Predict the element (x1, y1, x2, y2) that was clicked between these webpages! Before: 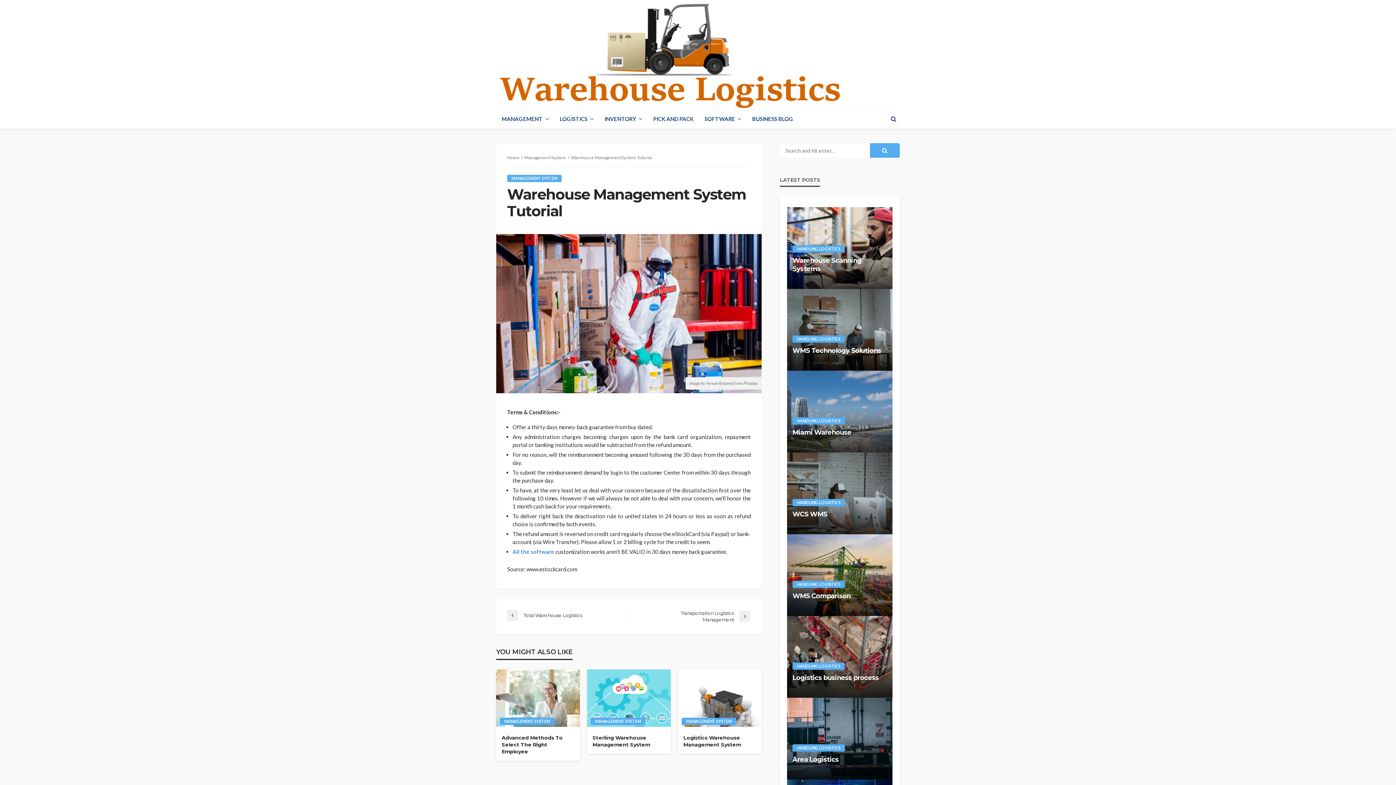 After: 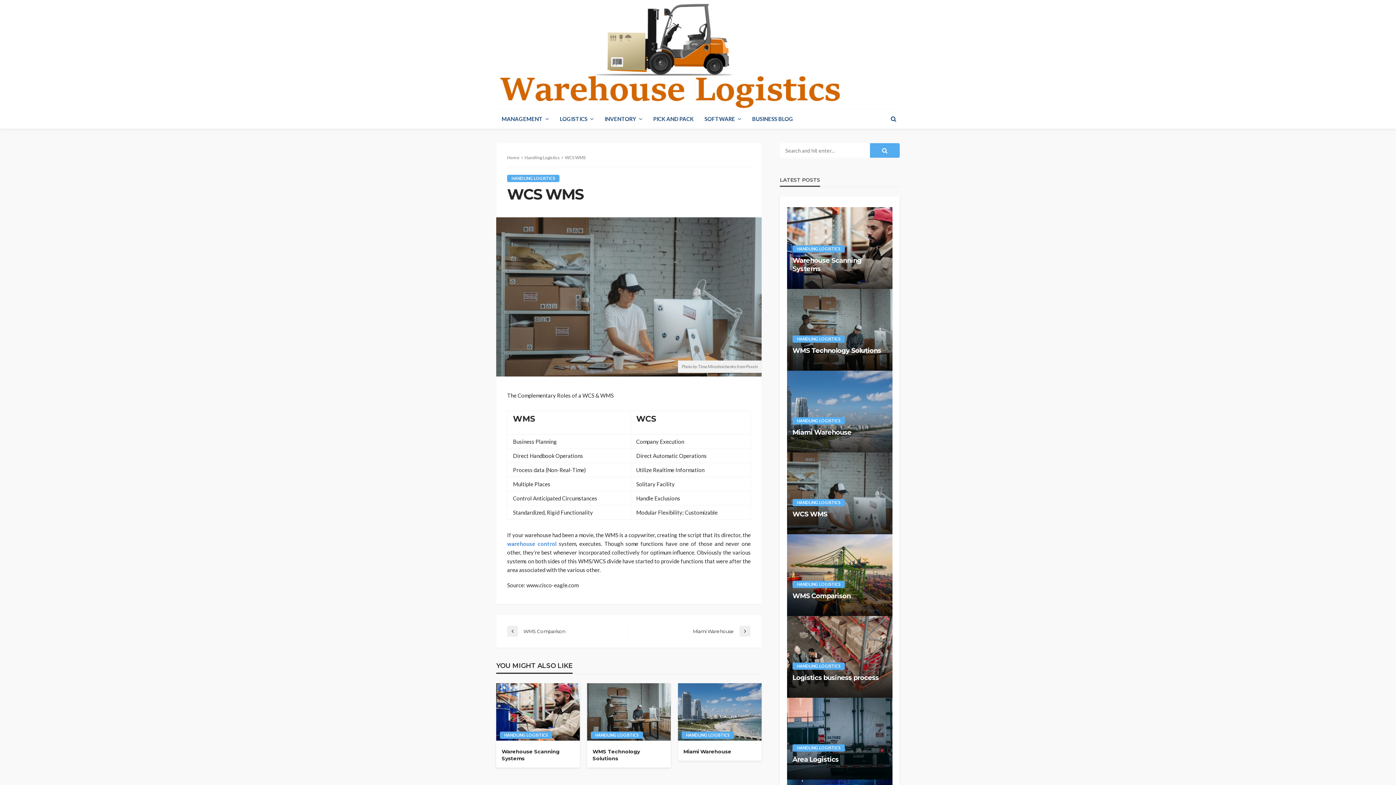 Action: bbox: (787, 452, 892, 534)